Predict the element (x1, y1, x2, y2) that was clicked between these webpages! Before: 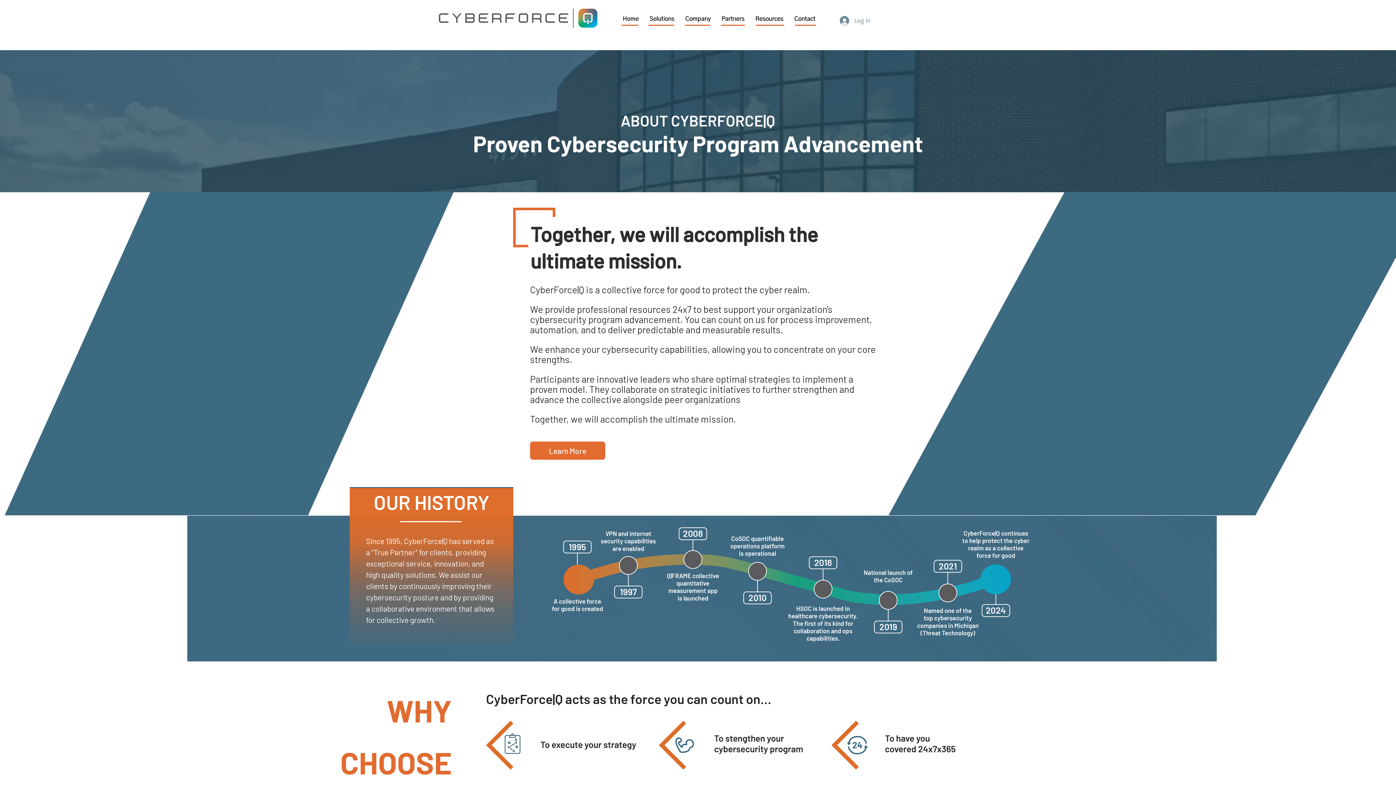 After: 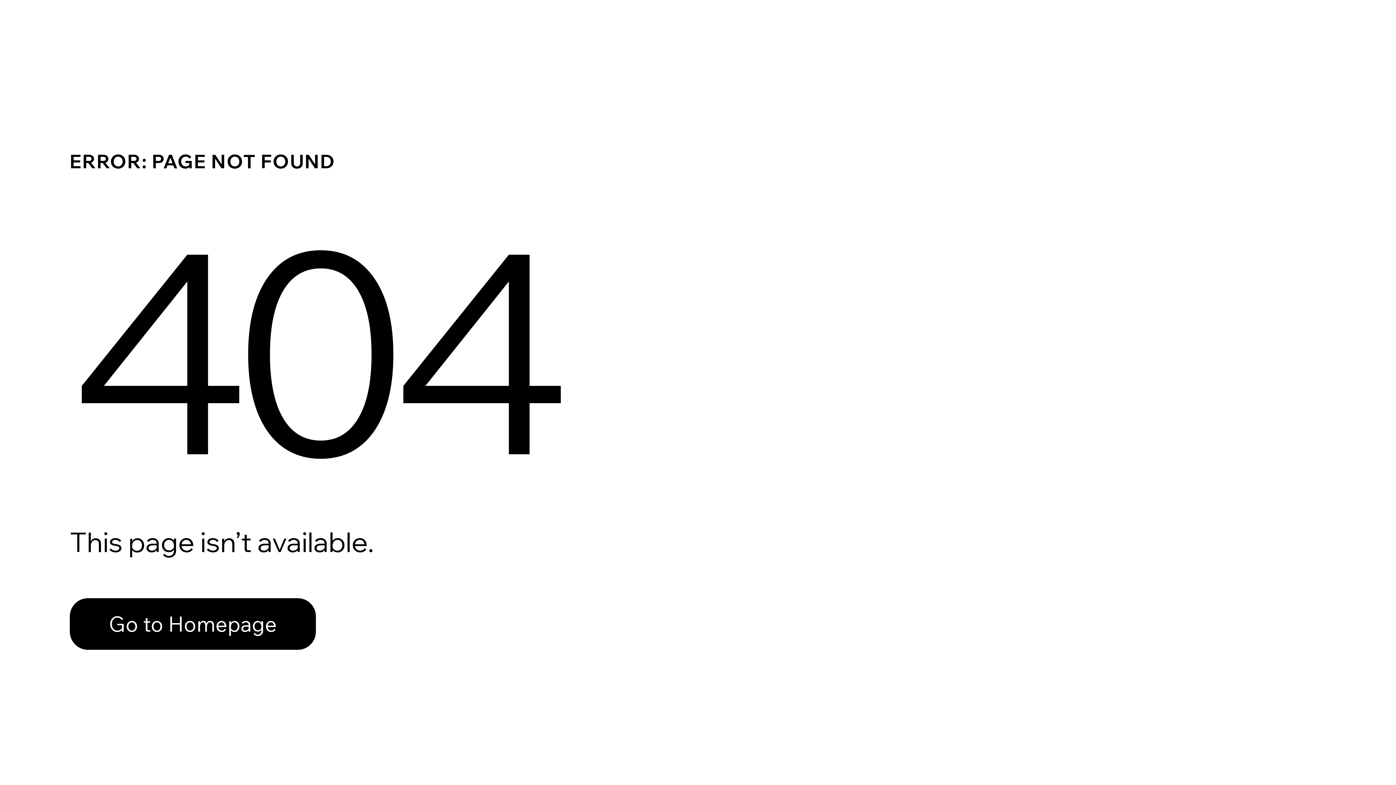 Action: bbox: (680, 9, 716, 28) label: Company